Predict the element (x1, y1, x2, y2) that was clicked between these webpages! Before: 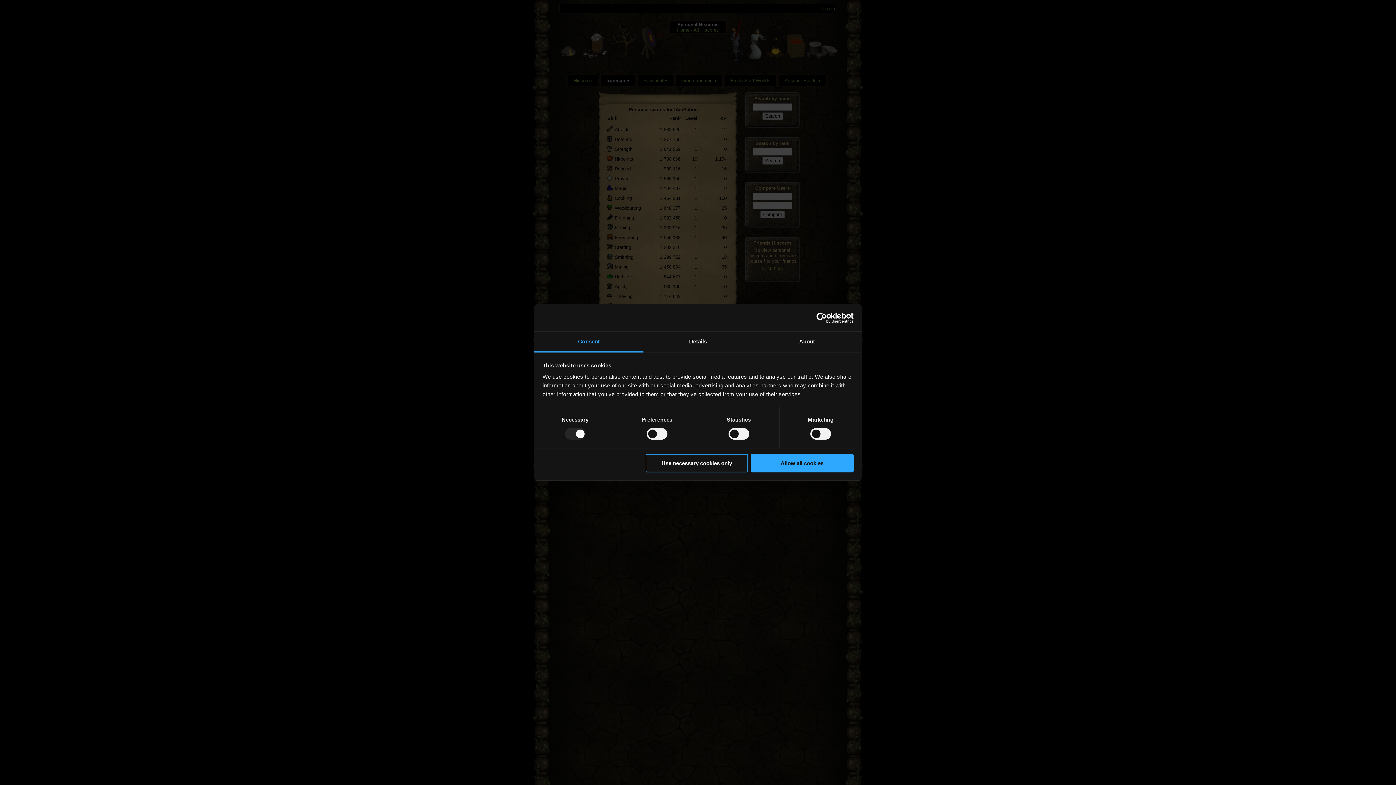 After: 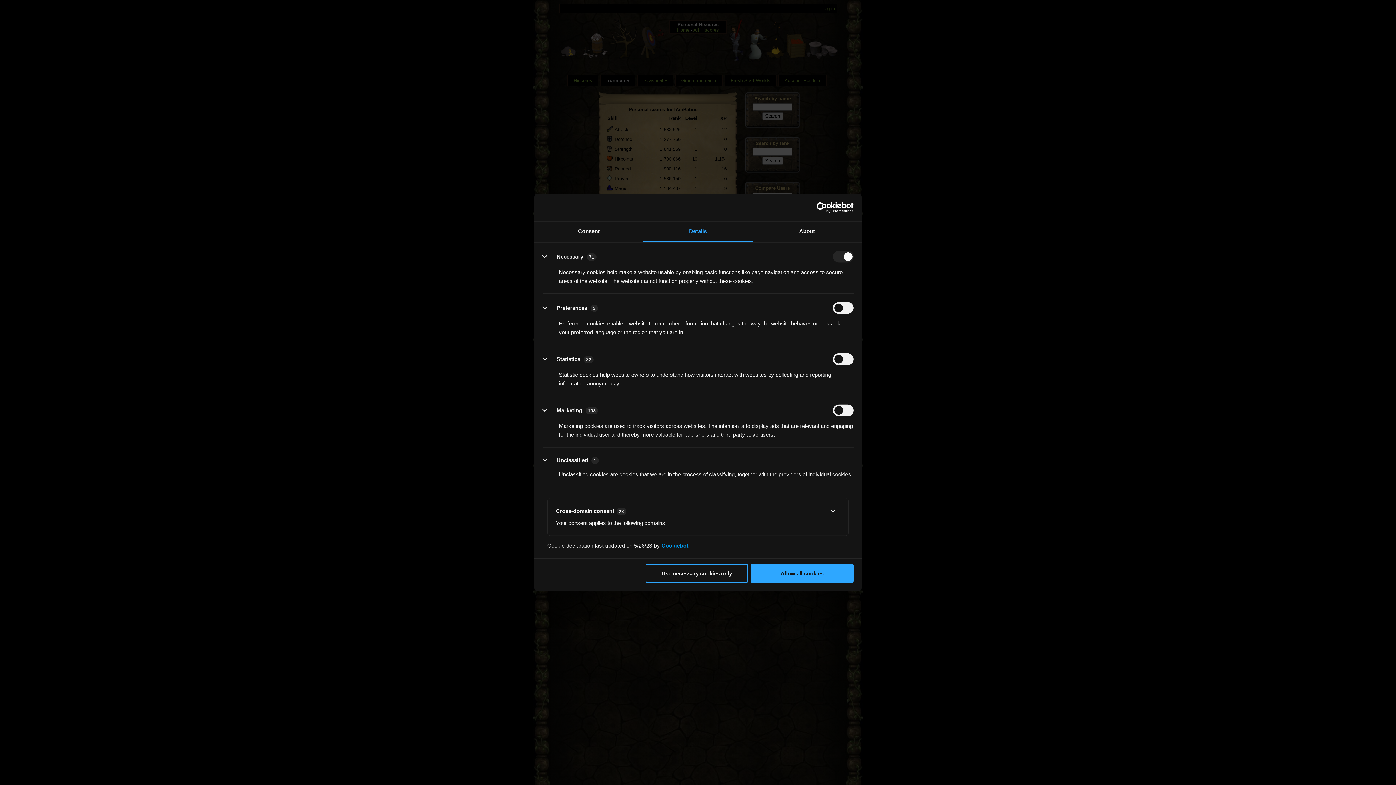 Action: label: Details bbox: (643, 331, 752, 352)